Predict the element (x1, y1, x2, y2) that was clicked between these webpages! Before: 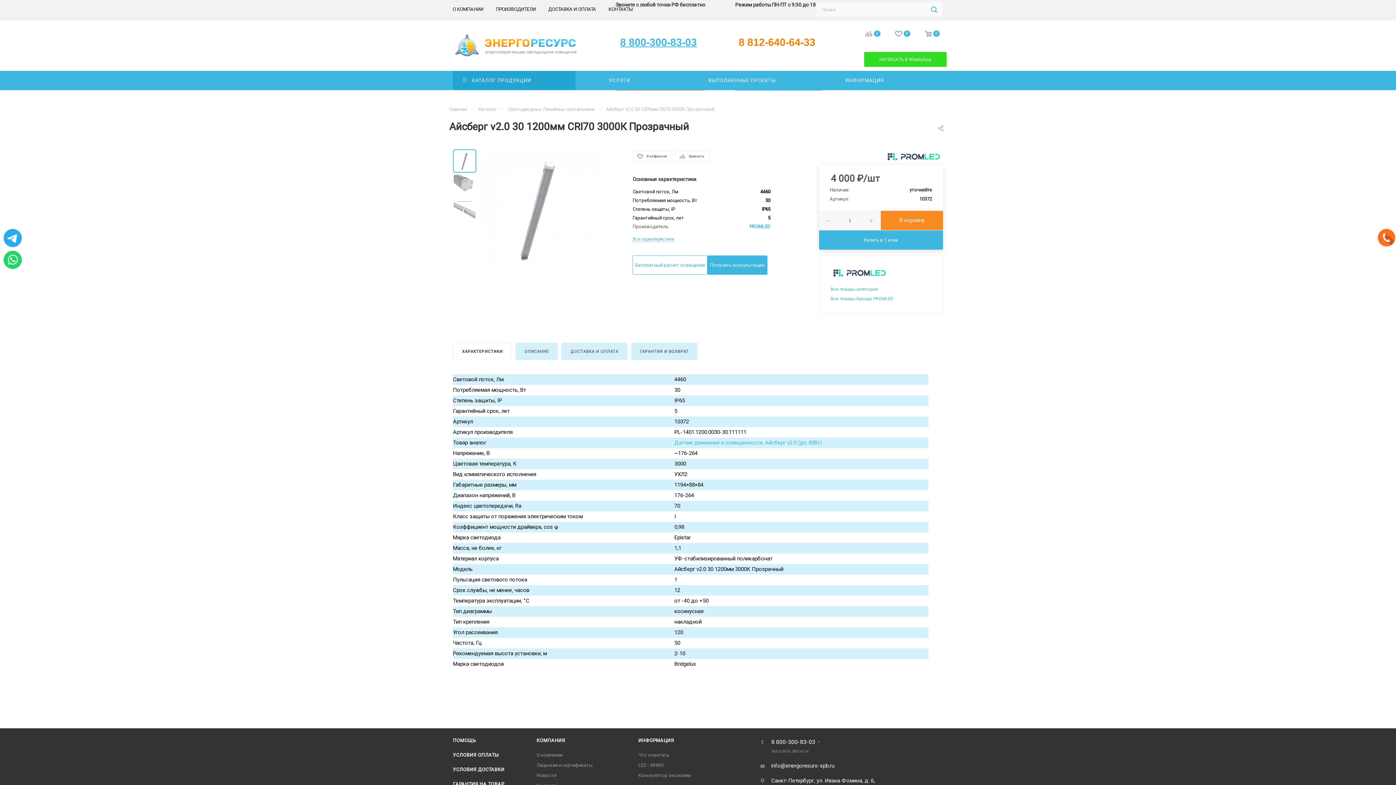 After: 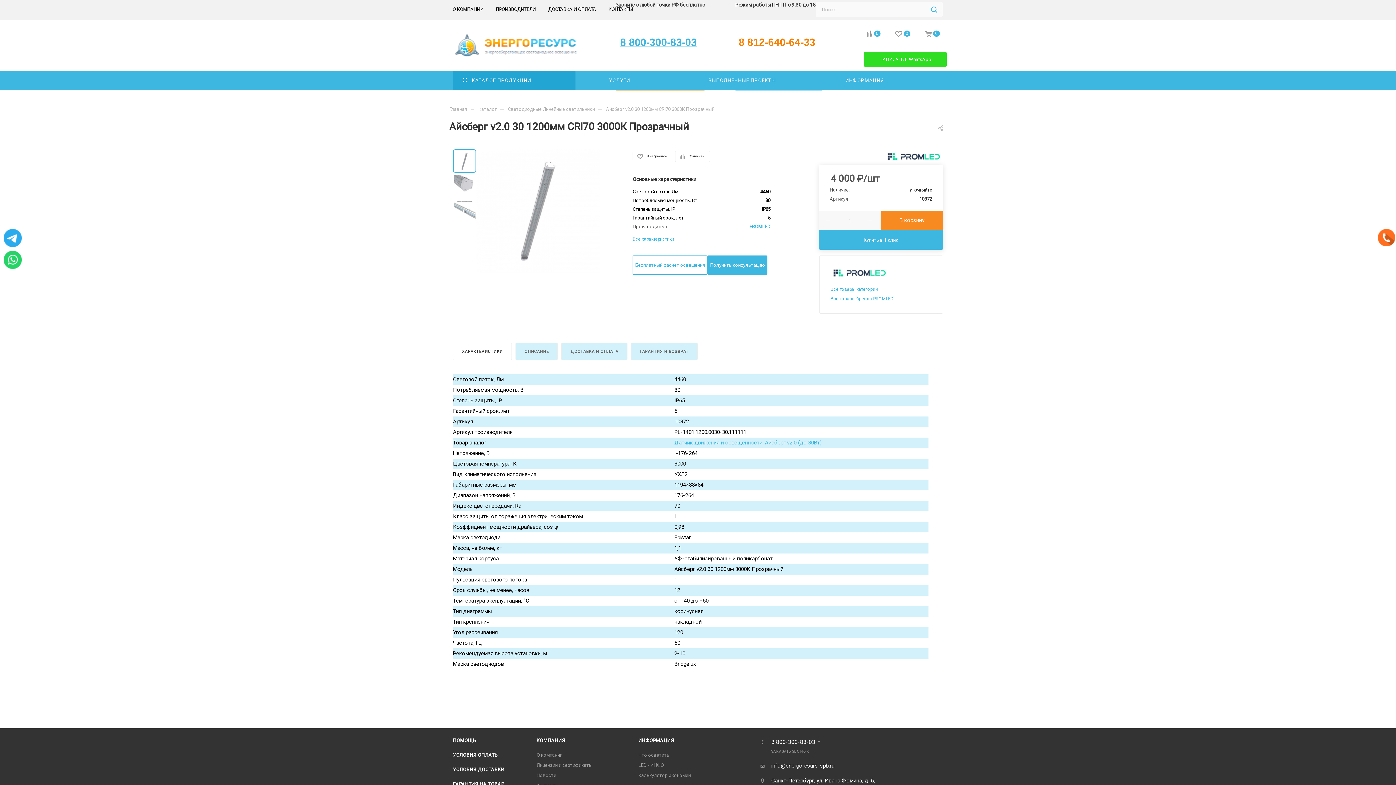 Action: label: ХАРАКТЕРИСТИКИ bbox: (453, 343, 511, 360)